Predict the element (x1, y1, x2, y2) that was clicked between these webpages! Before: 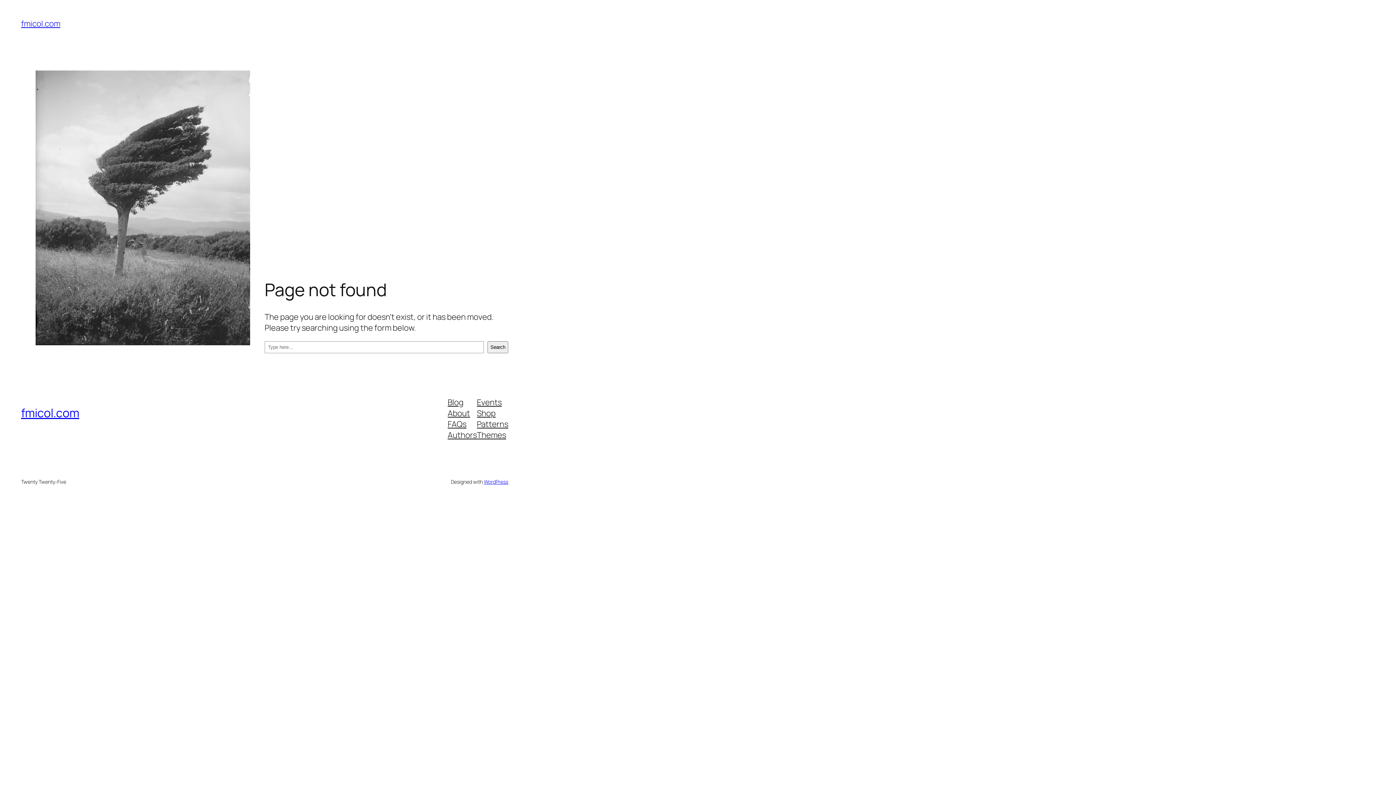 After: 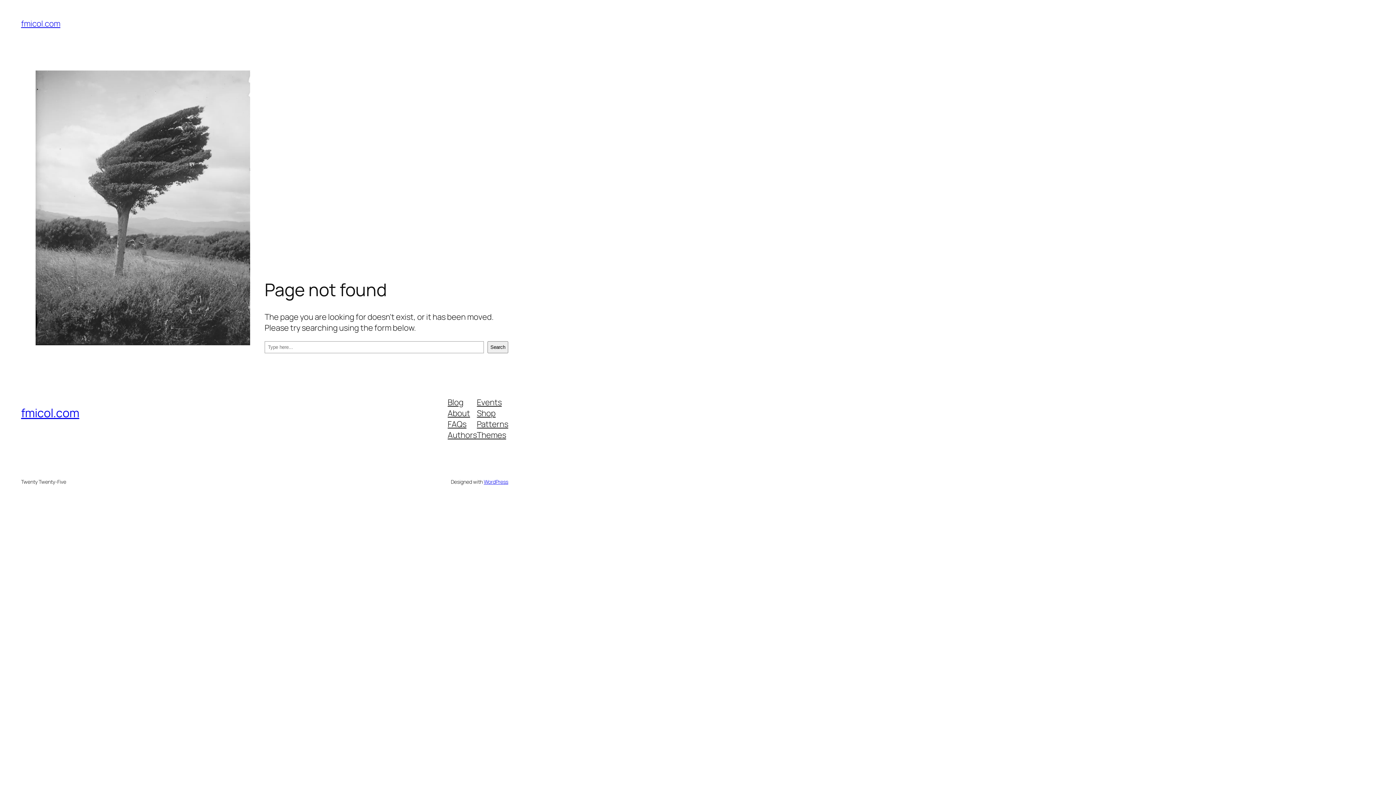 Action: bbox: (447, 429, 477, 440) label: Authors